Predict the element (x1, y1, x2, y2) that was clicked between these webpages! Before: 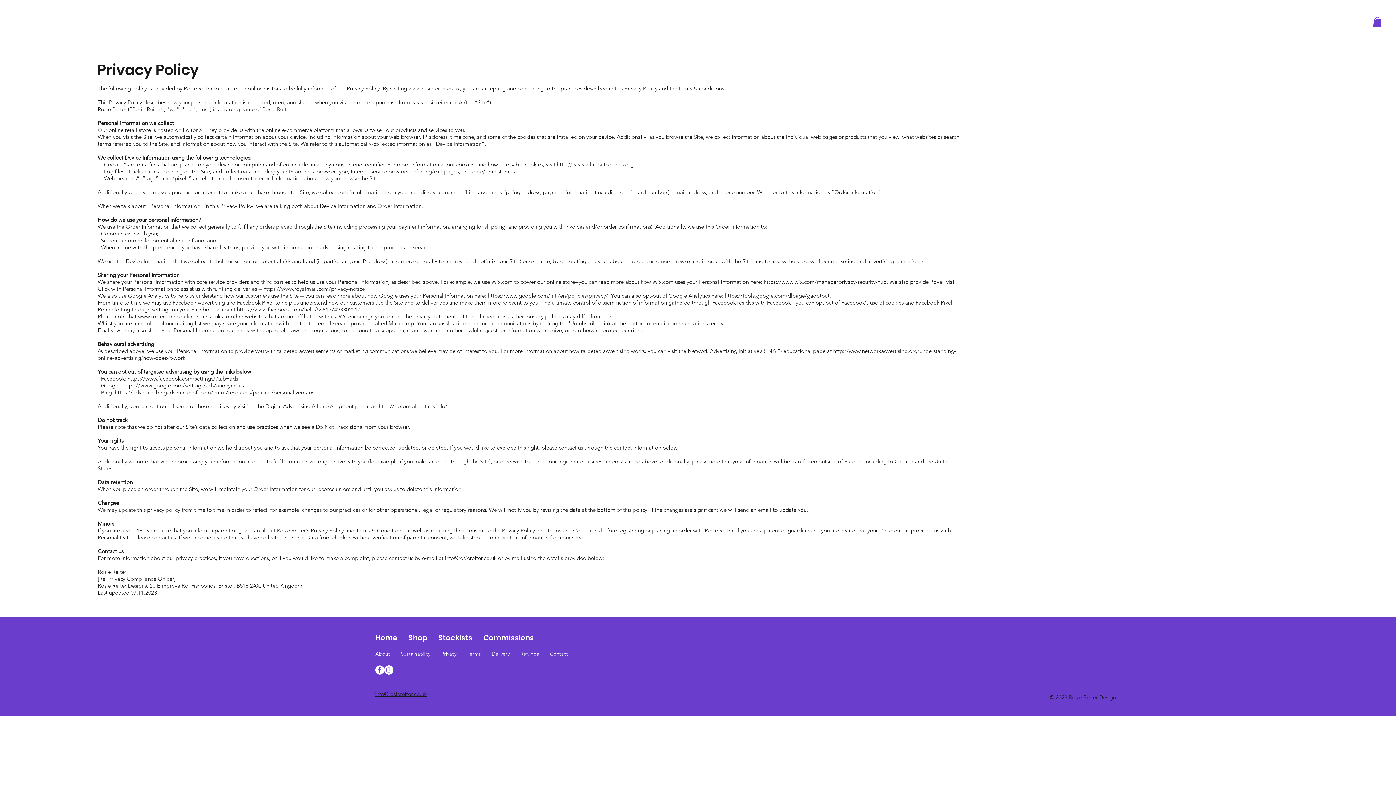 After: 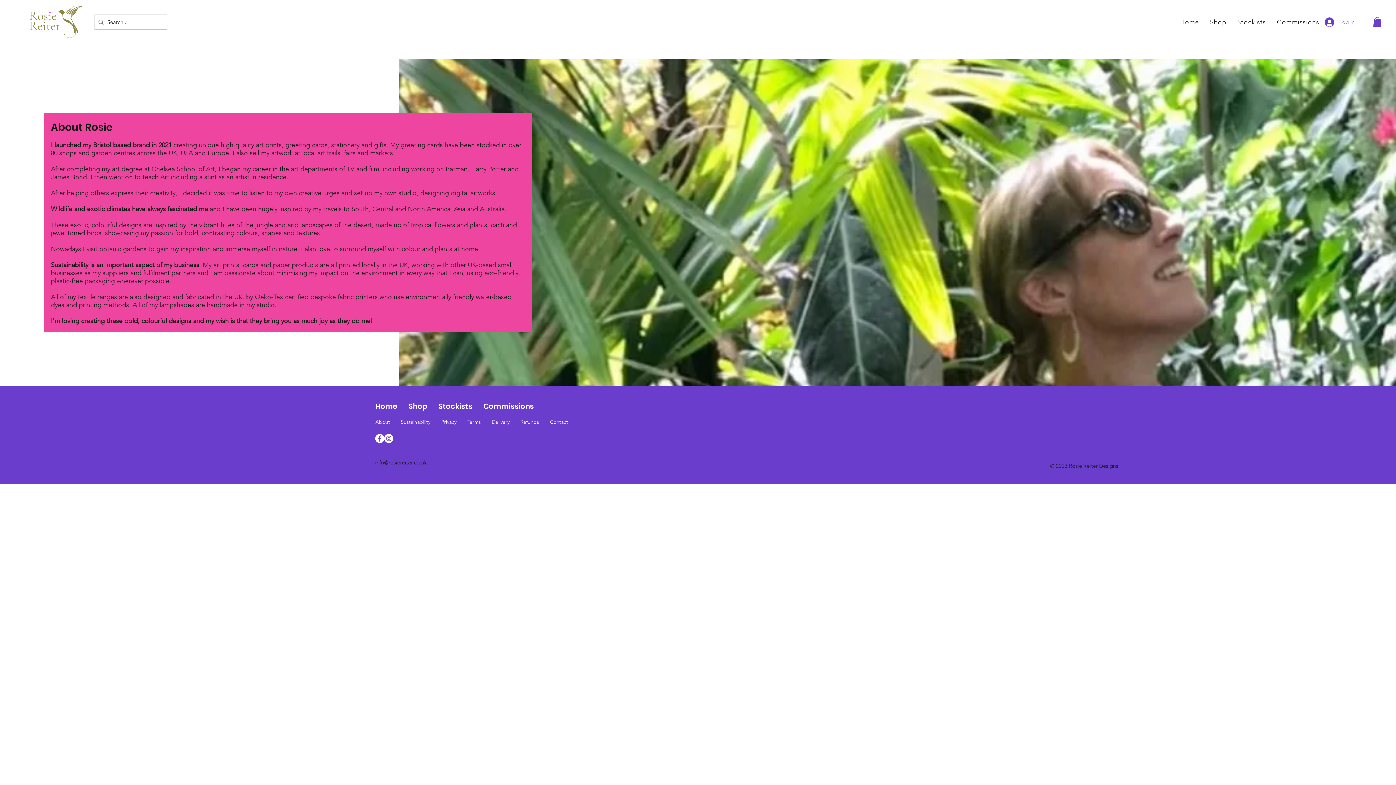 Action: bbox: (370, 646, 395, 662) label: About